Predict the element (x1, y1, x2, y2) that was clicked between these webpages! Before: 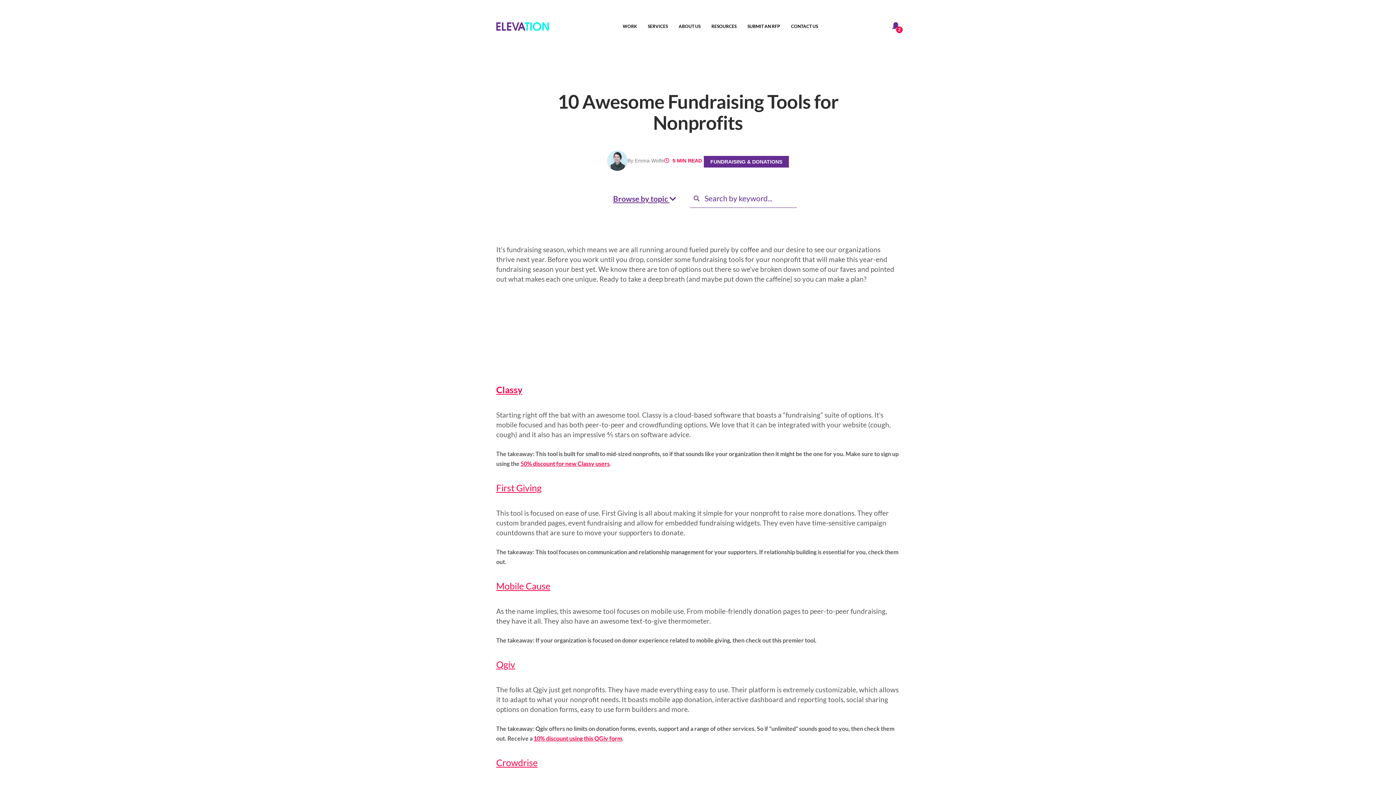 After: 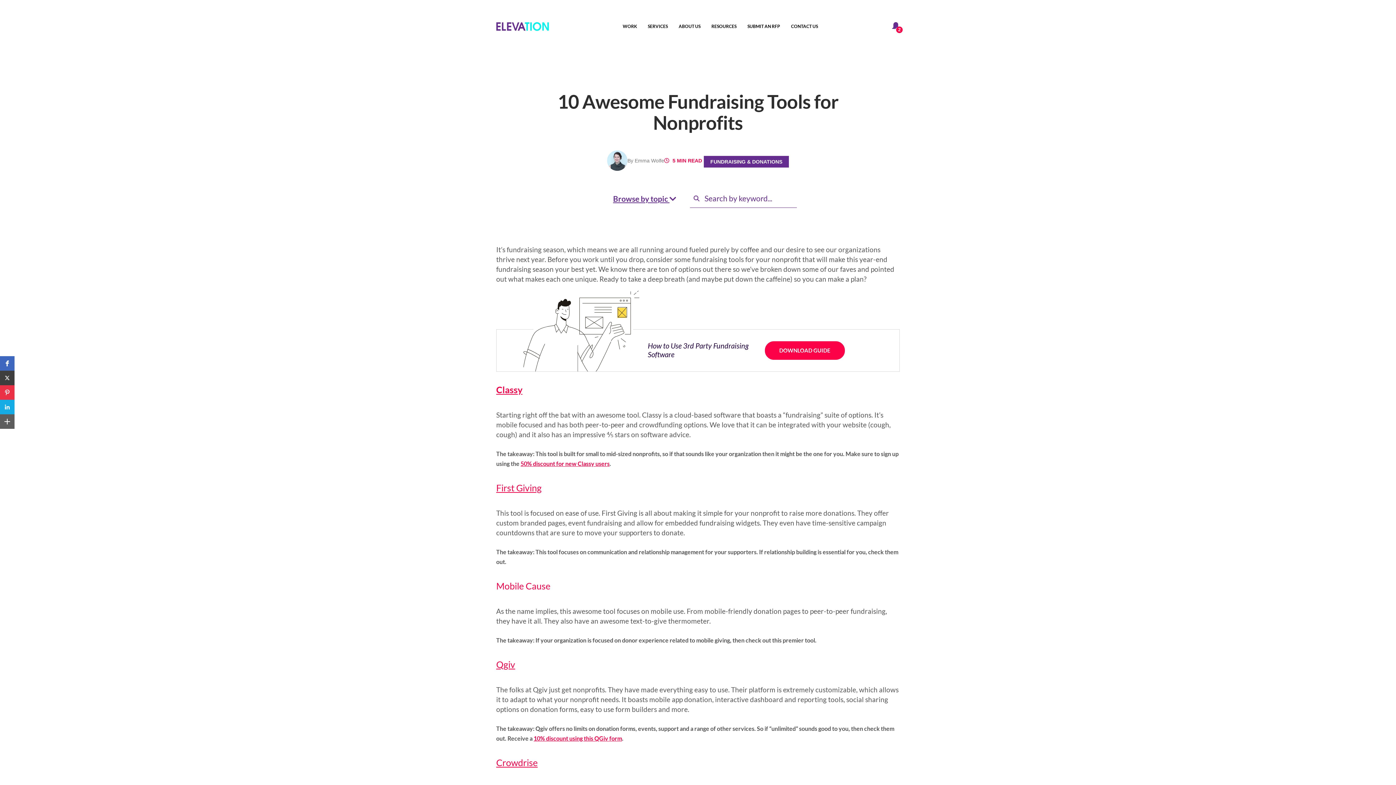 Action: bbox: (496, 580, 550, 591) label: Mobile Cause